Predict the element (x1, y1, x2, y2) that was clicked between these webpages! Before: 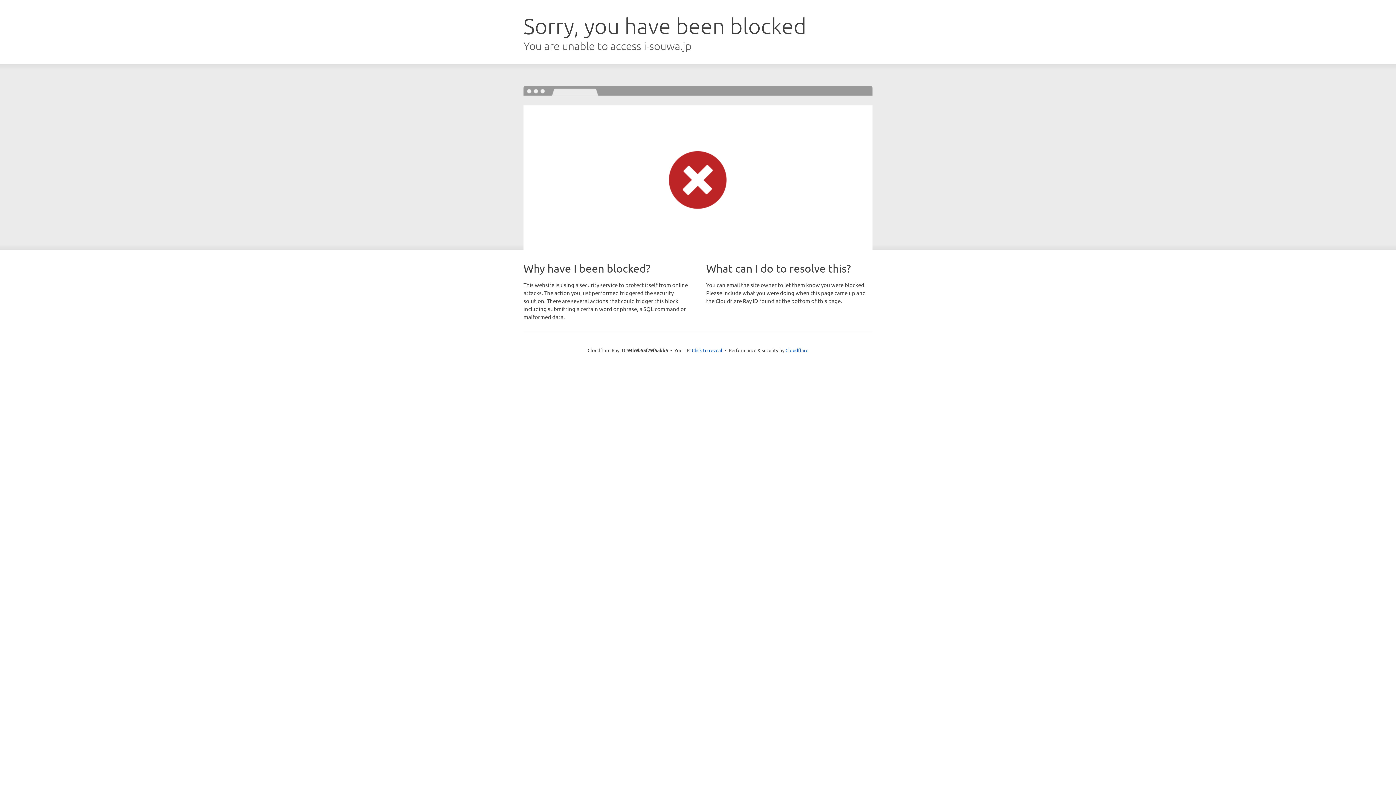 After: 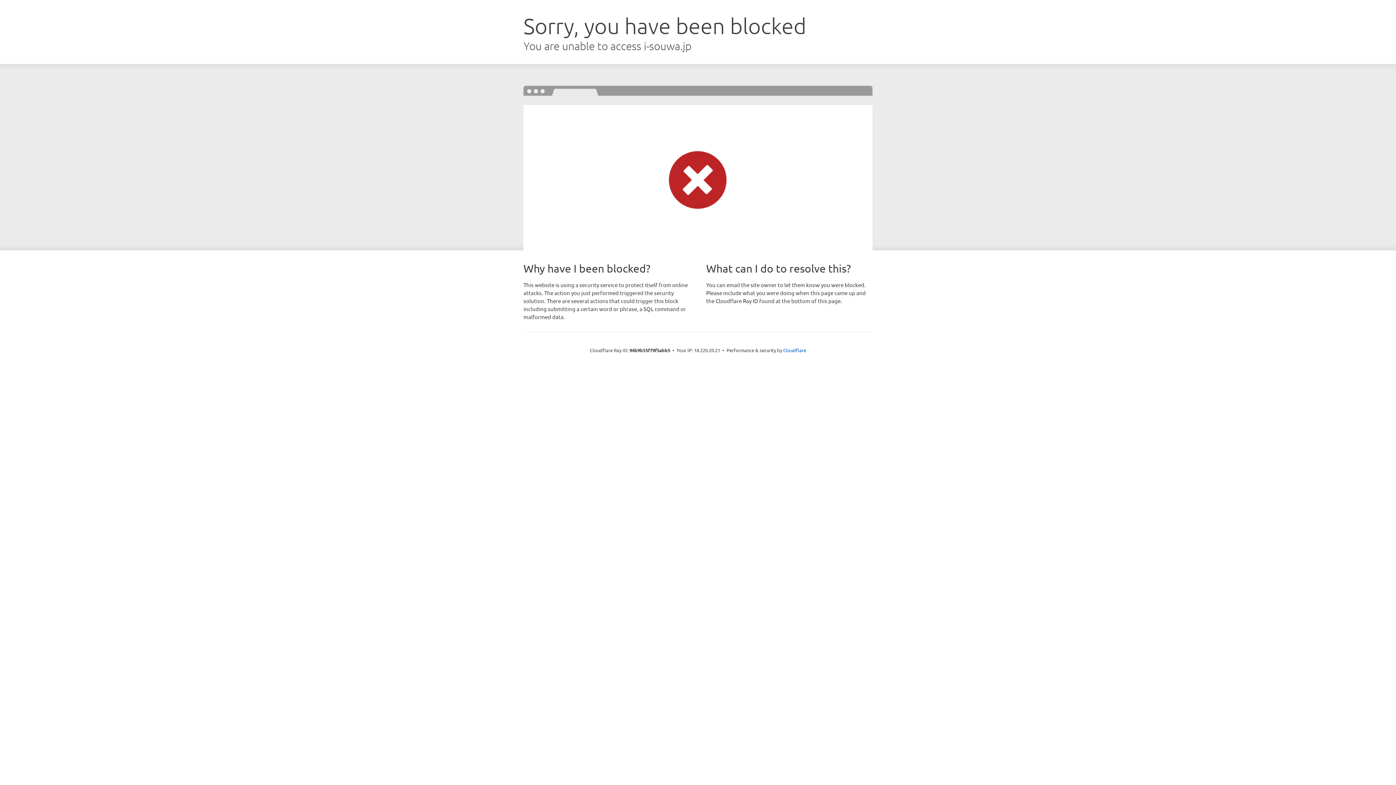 Action: bbox: (692, 346, 722, 353) label: Click to reveal